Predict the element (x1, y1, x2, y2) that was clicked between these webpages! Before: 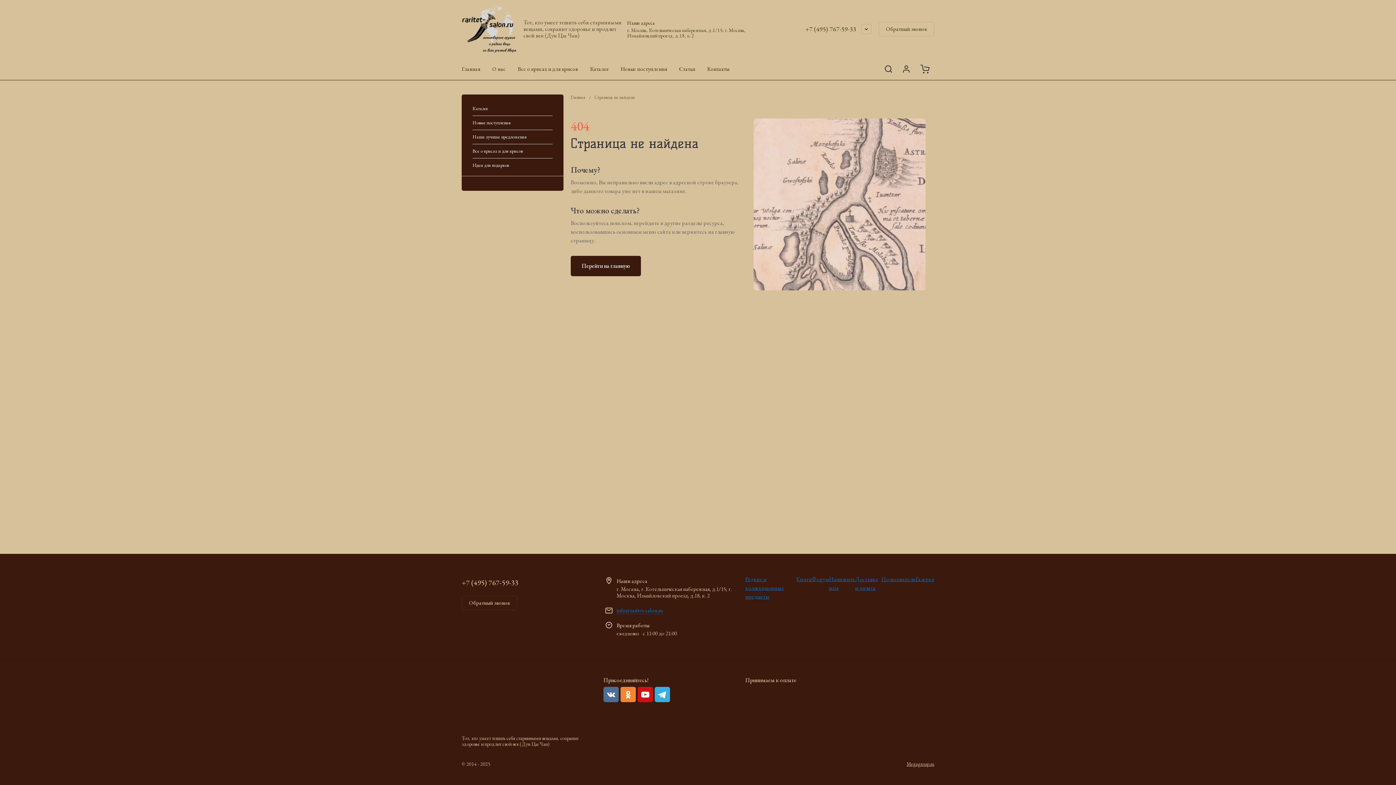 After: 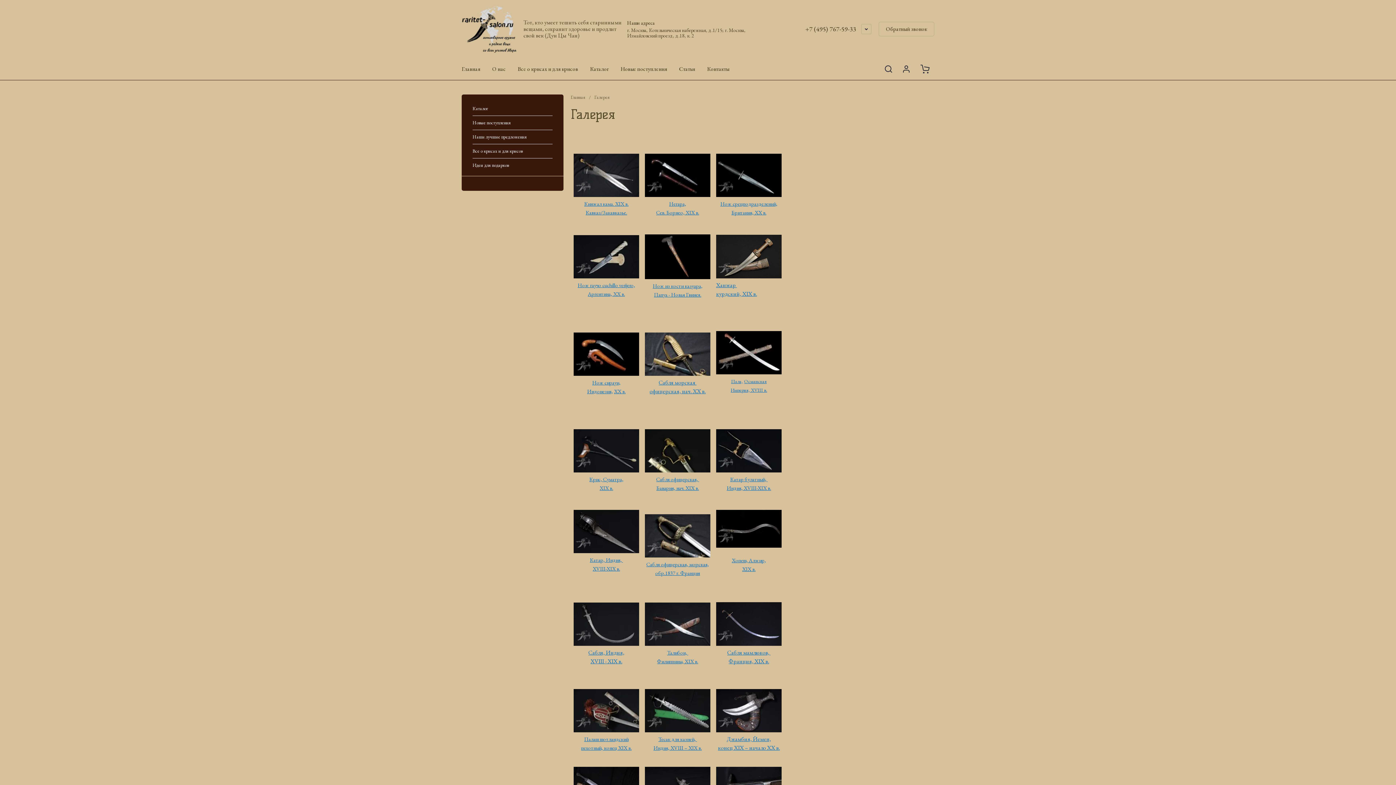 Action: bbox: (916, 575, 934, 583) label: Галерея